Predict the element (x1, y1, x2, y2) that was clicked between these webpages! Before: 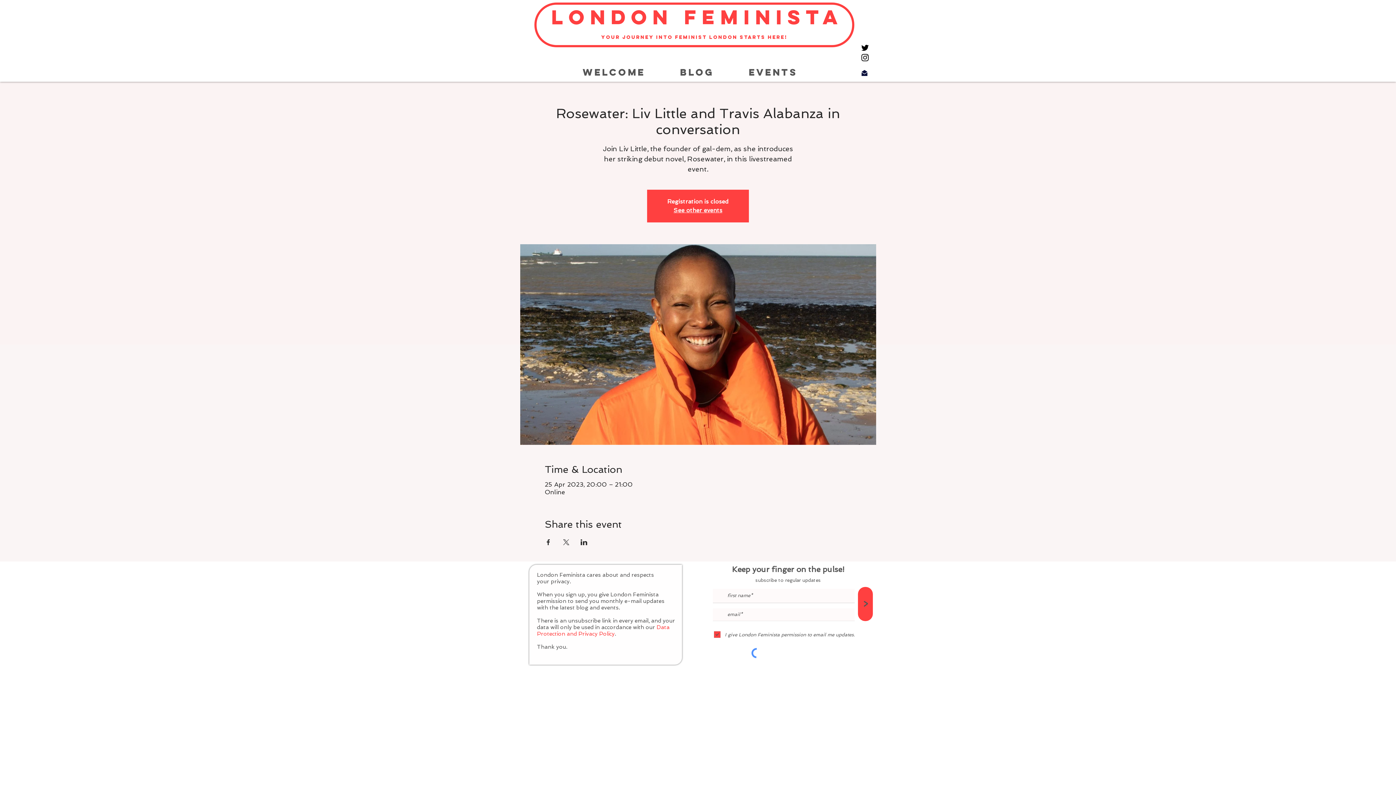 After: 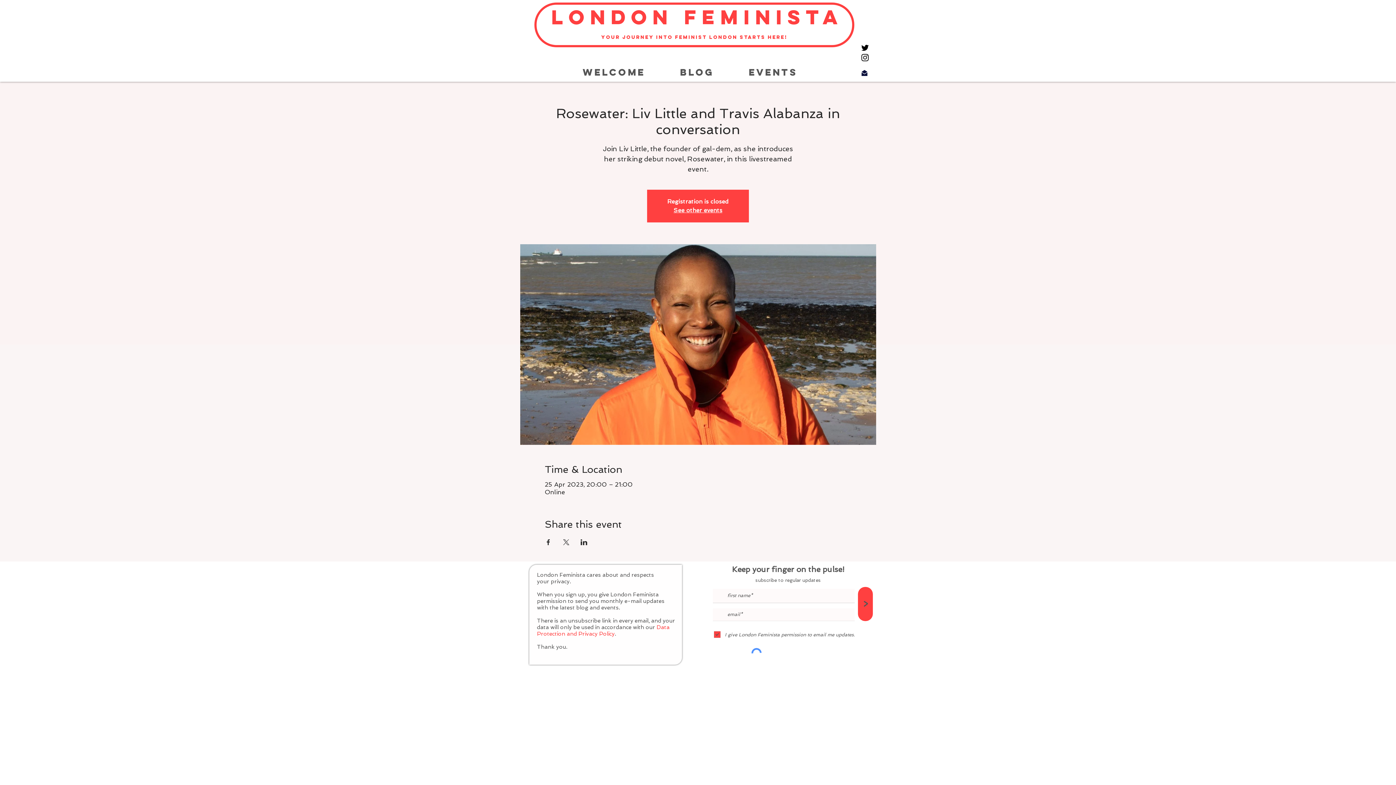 Action: bbox: (562, 539, 569, 545) label: Share event on X